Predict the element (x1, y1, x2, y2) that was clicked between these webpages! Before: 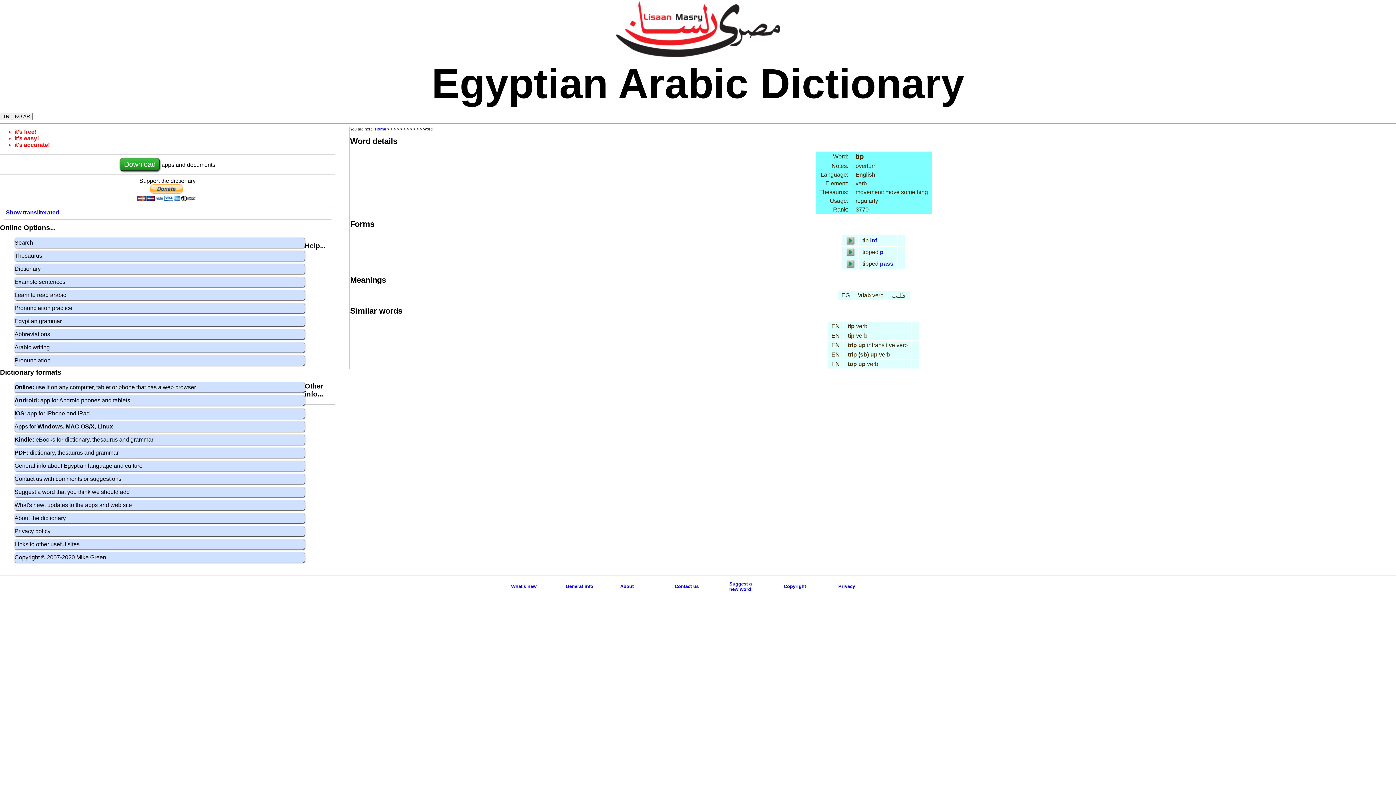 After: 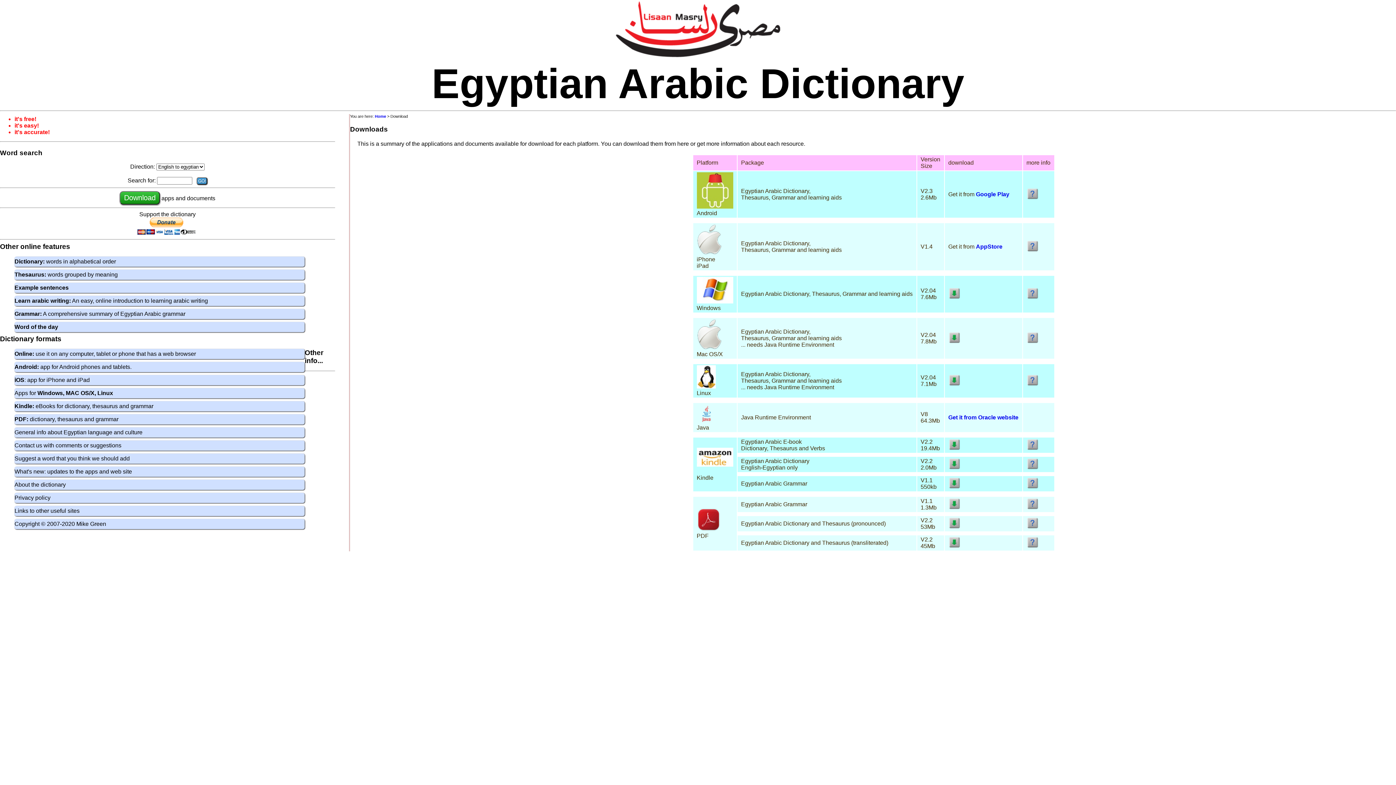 Action: label: Download bbox: (119, 157, 160, 171)